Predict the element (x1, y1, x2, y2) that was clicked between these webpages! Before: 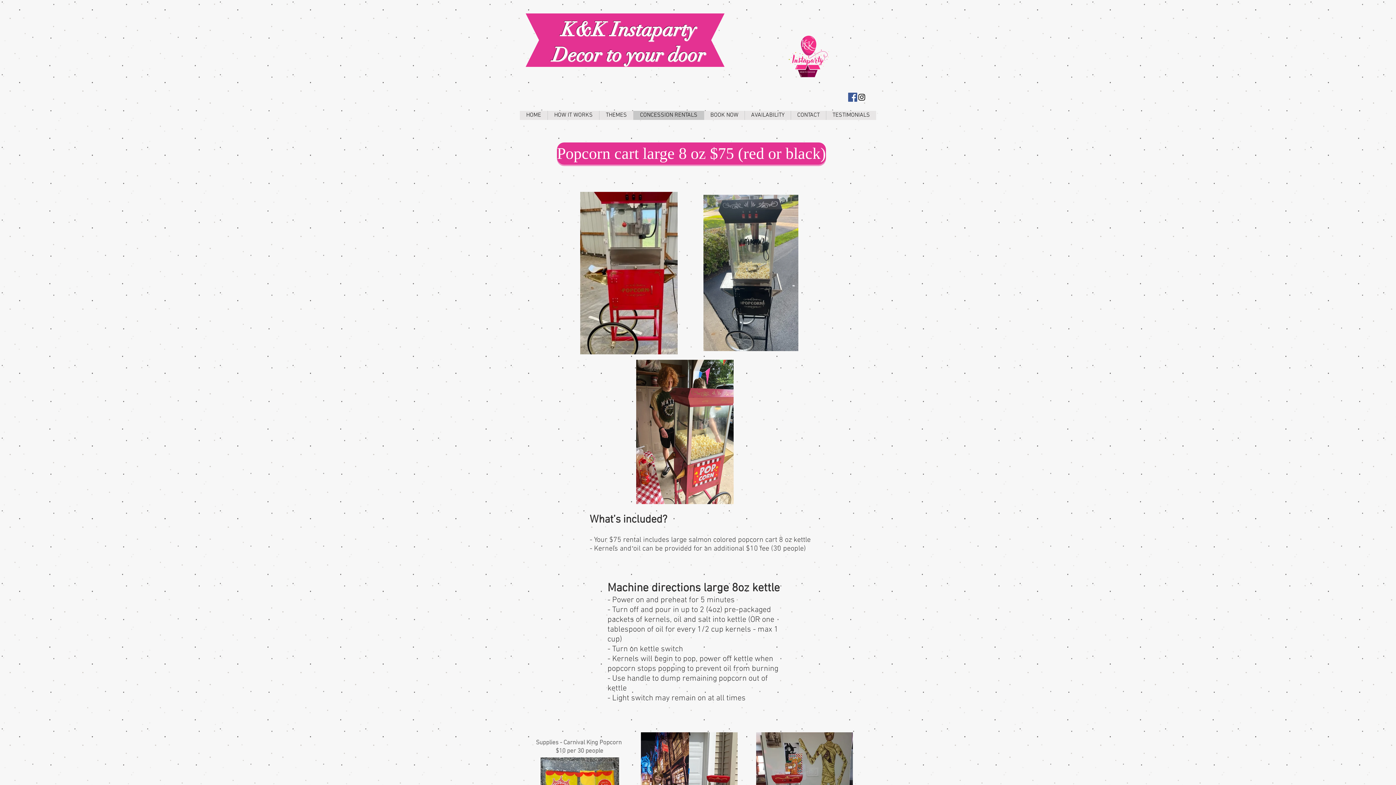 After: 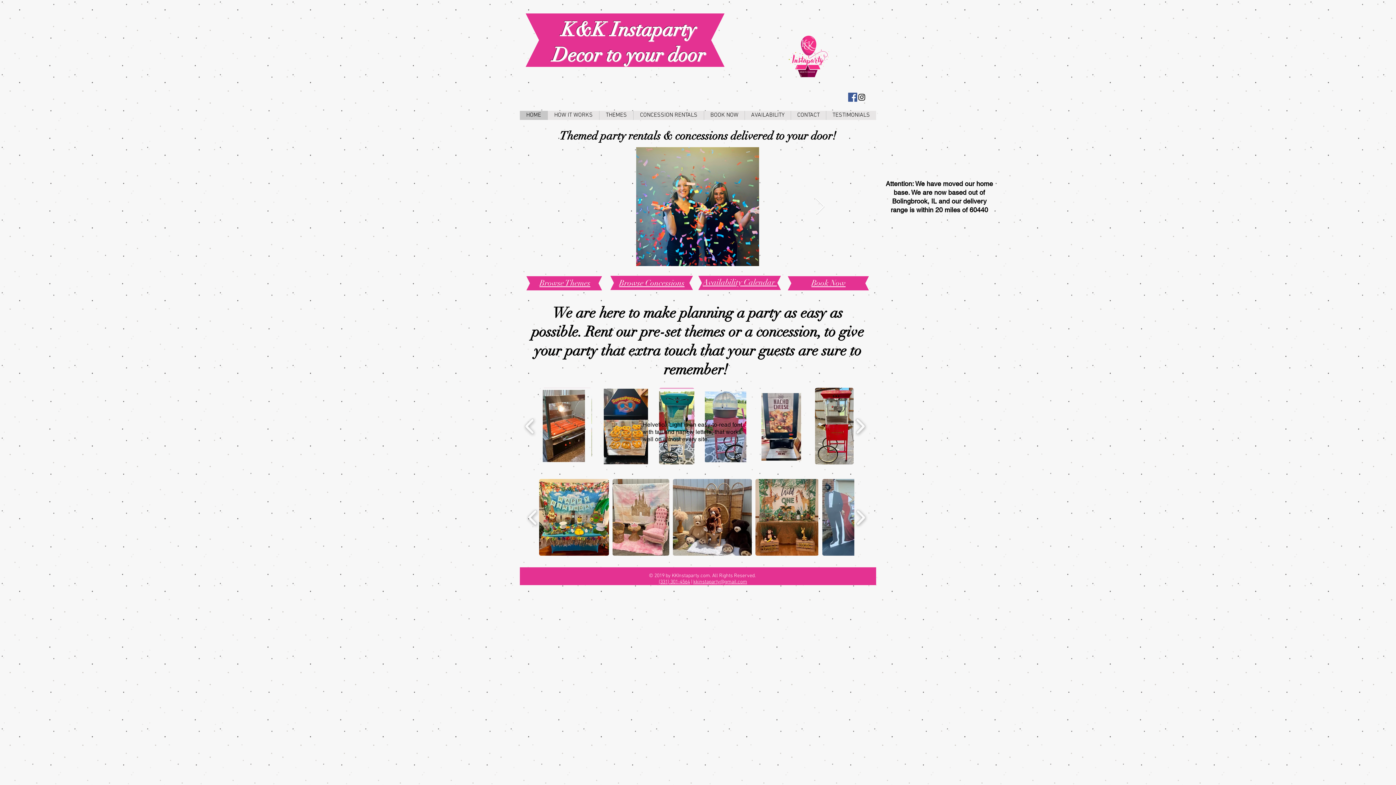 Action: label: HOME bbox: (520, 110, 547, 120)